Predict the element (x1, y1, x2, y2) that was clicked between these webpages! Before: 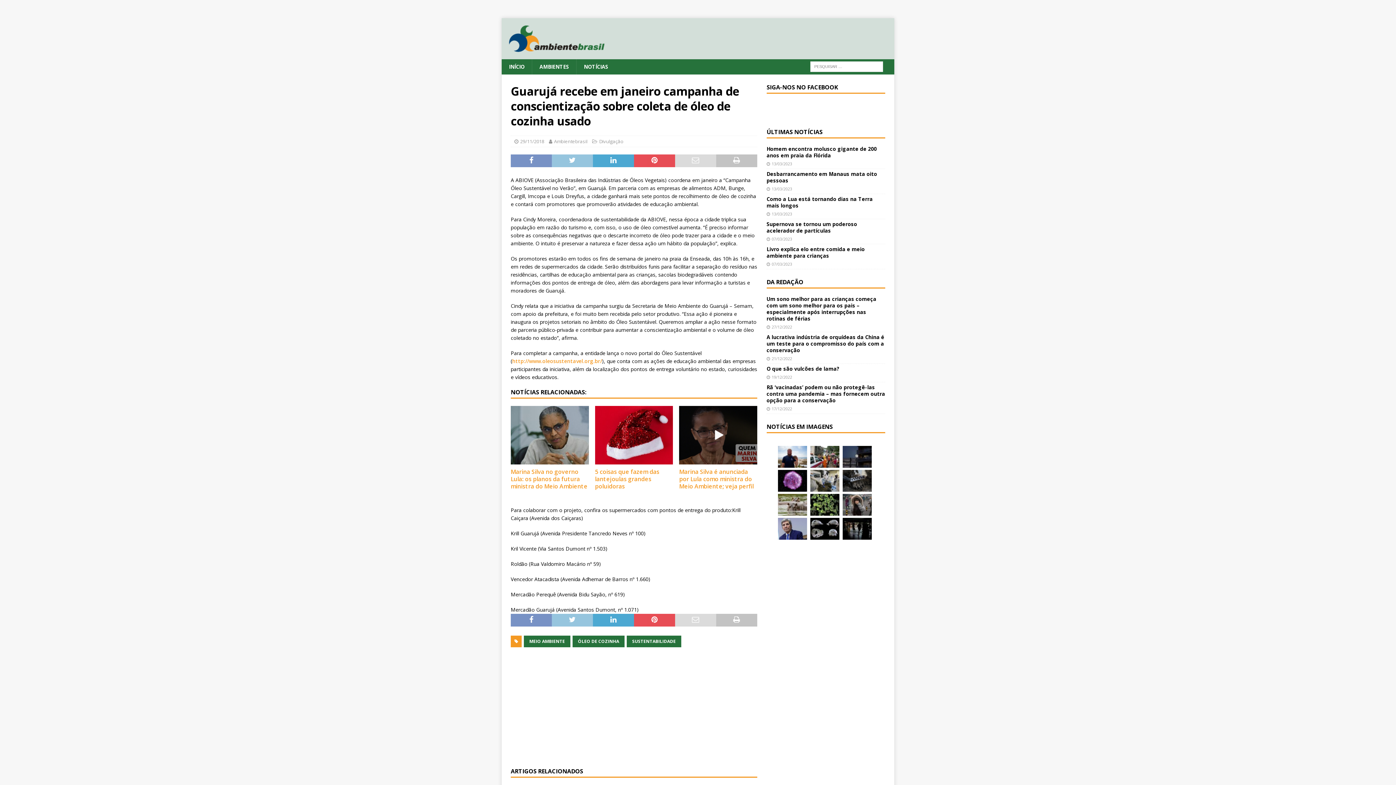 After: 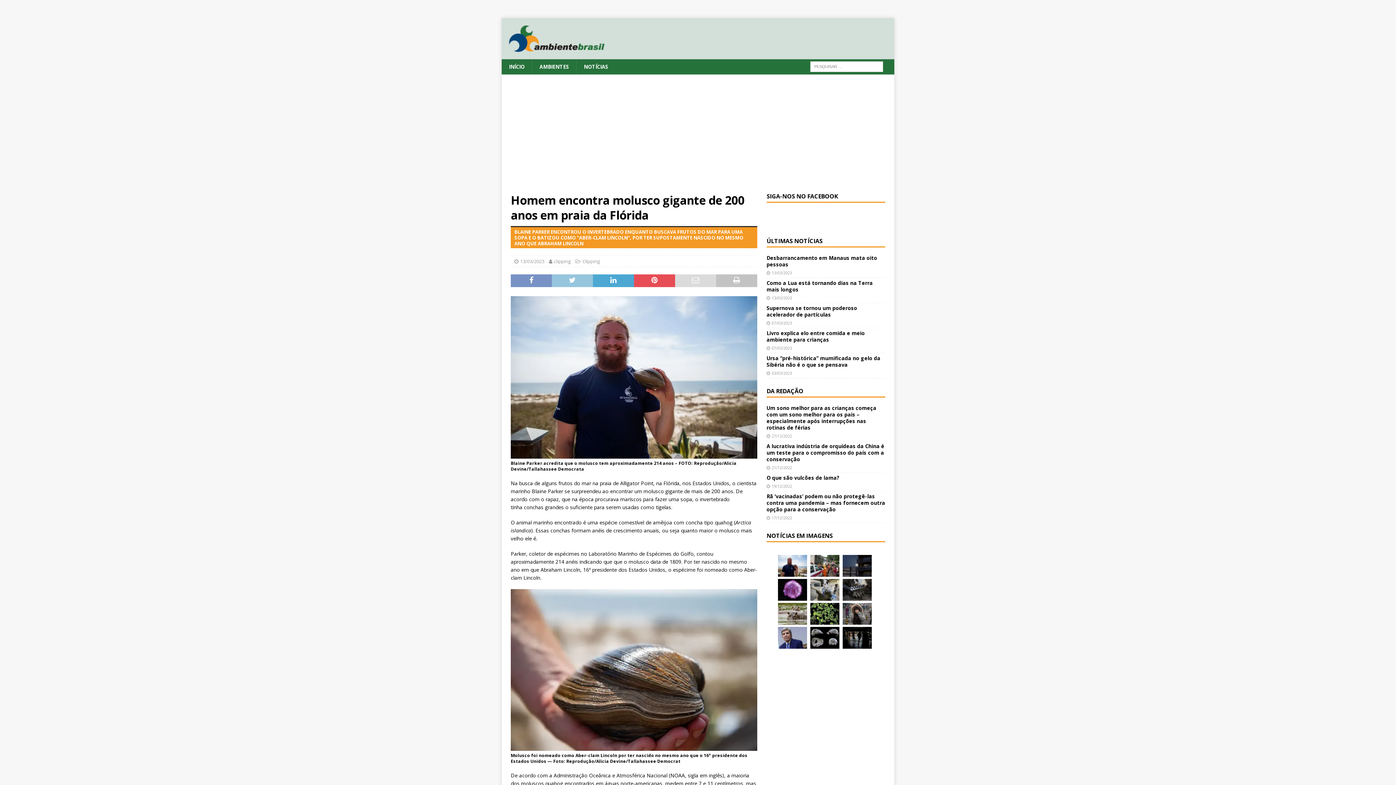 Action: label: Homem encontra molusco gigante de 200 anos em praia da Flórida bbox: (766, 145, 877, 158)